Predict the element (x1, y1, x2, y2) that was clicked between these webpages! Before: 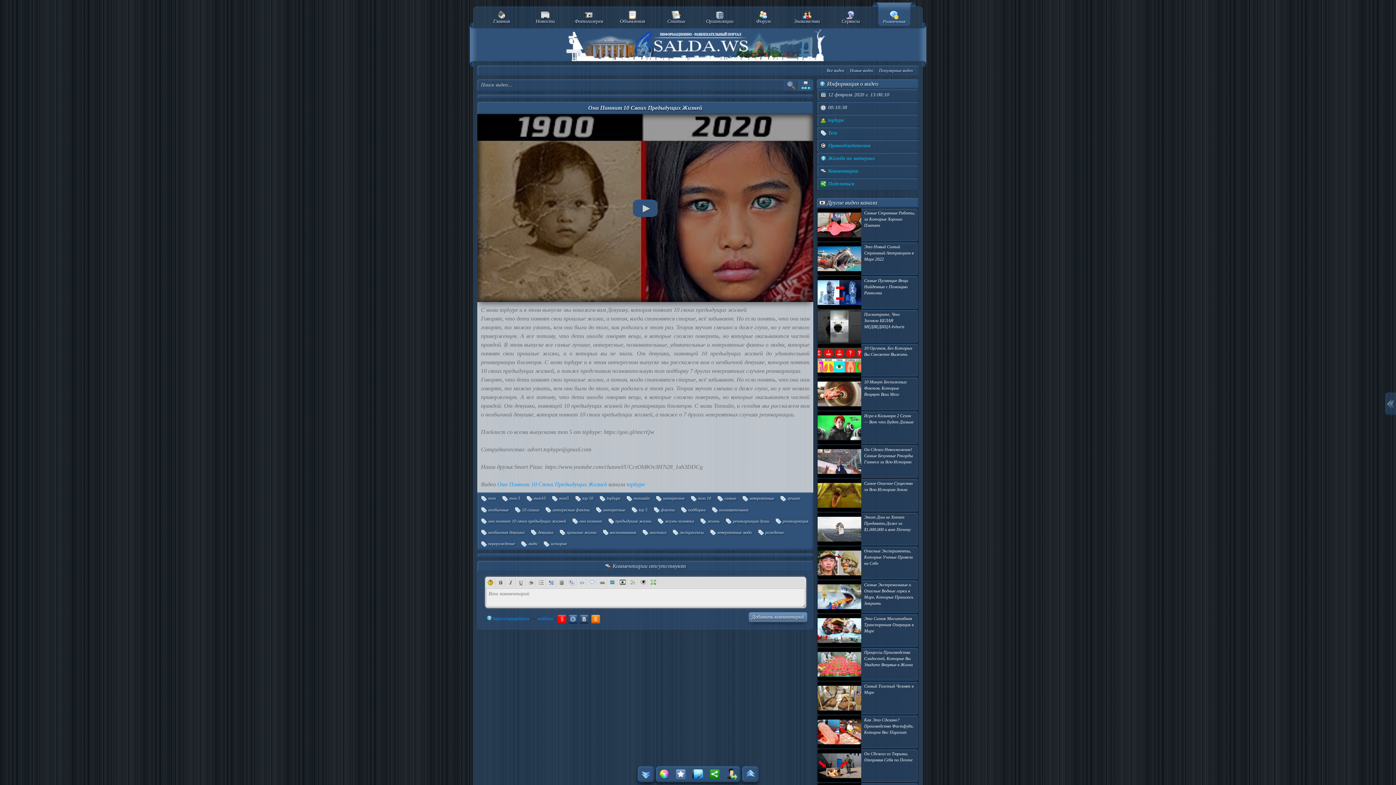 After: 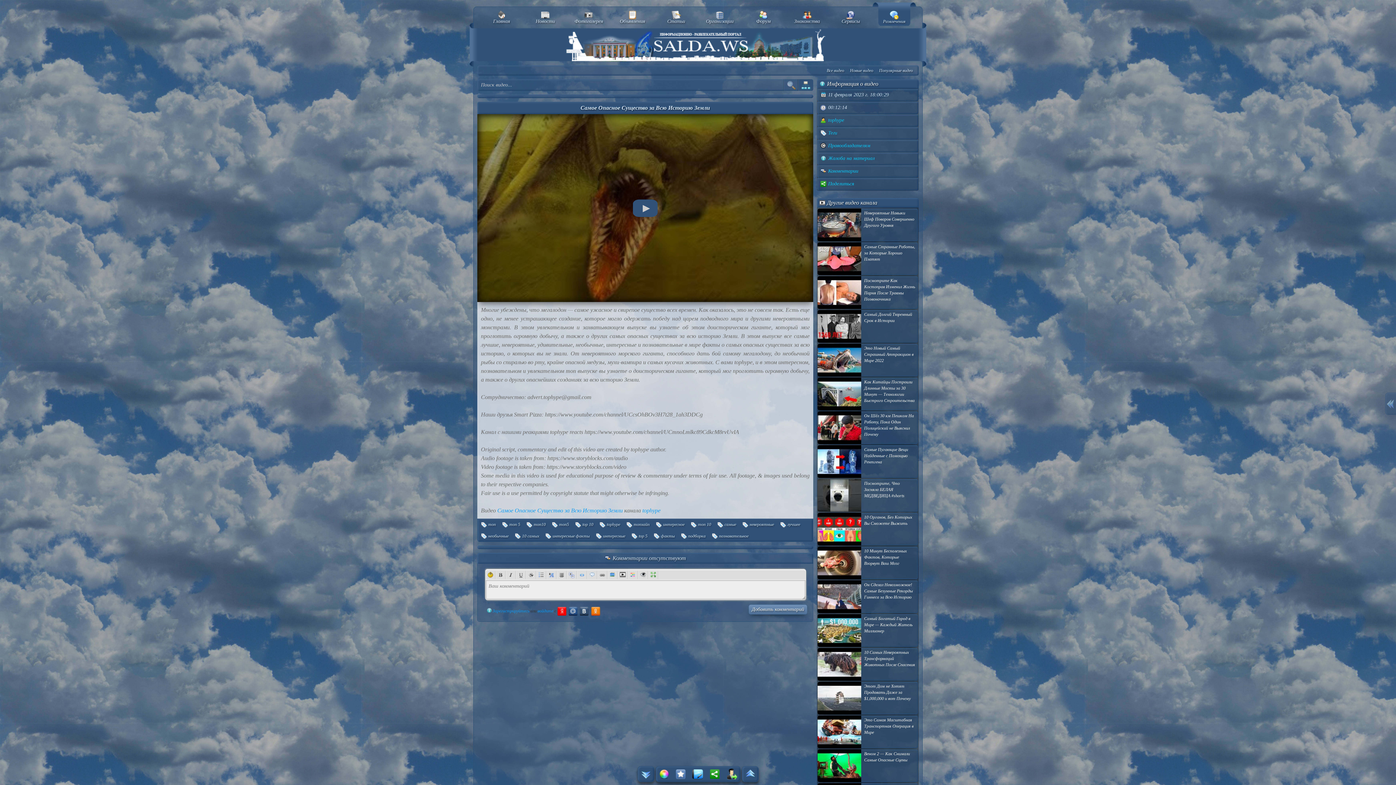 Action: bbox: (817, 479, 918, 512) label: Самое Опасное Существо за Всю Историю Земли